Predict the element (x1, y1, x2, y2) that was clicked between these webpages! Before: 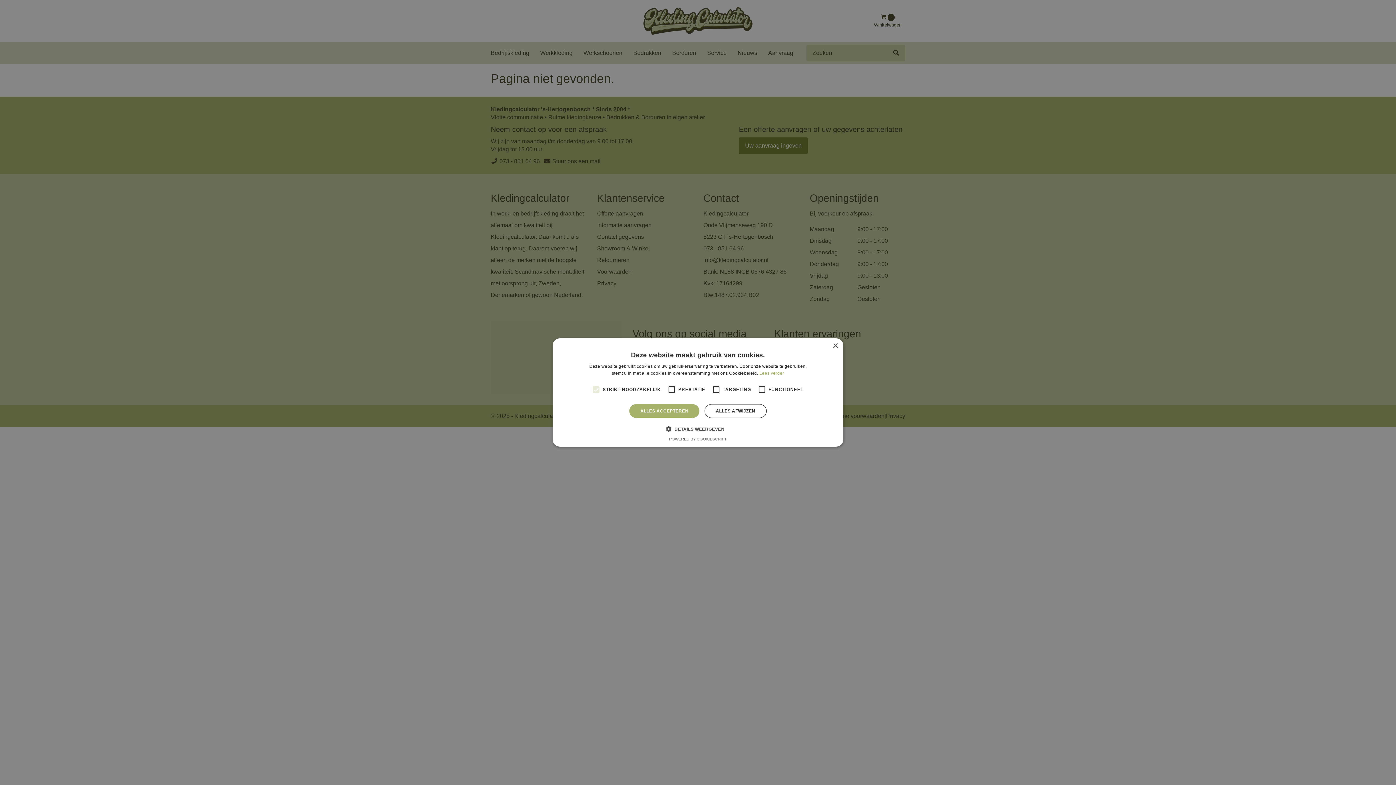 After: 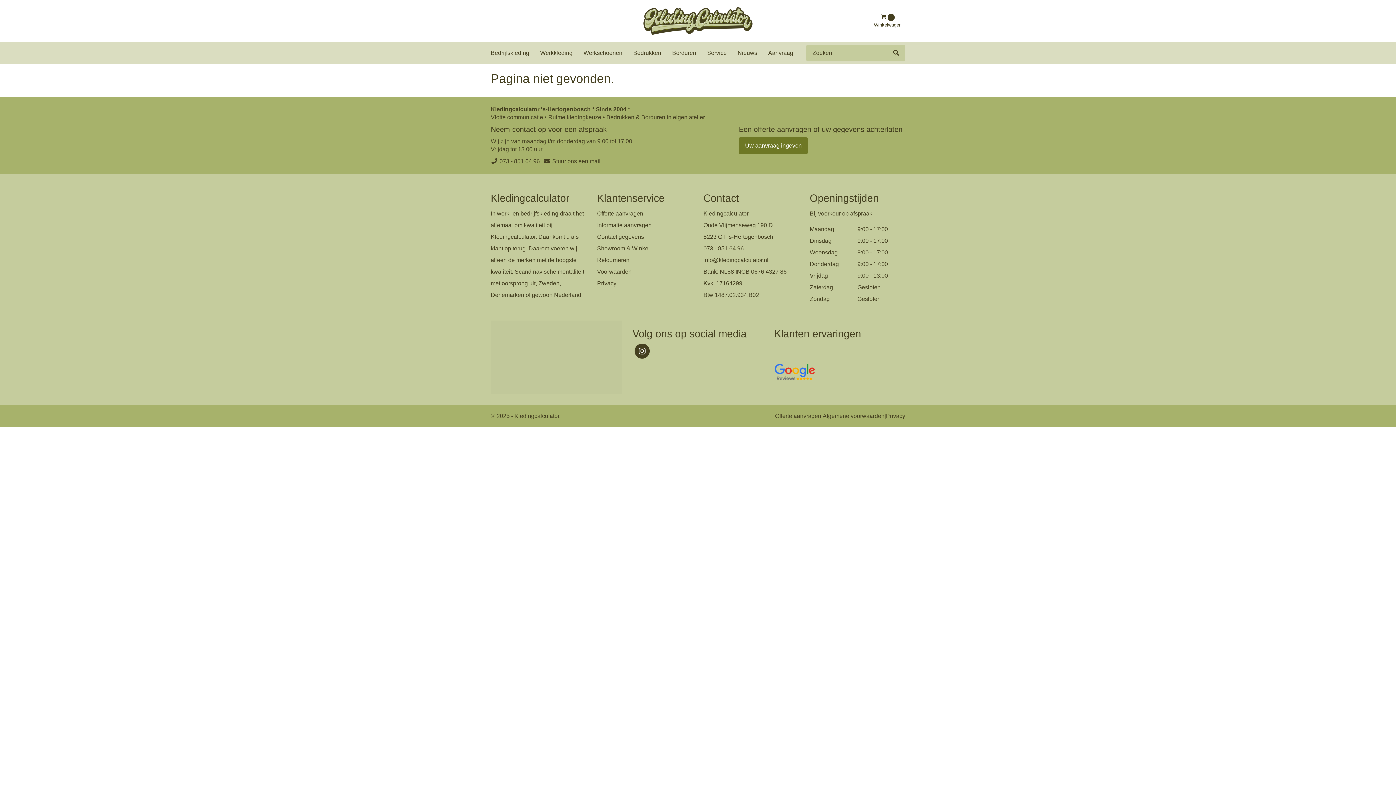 Action: bbox: (832, 343, 838, 349) label: Close